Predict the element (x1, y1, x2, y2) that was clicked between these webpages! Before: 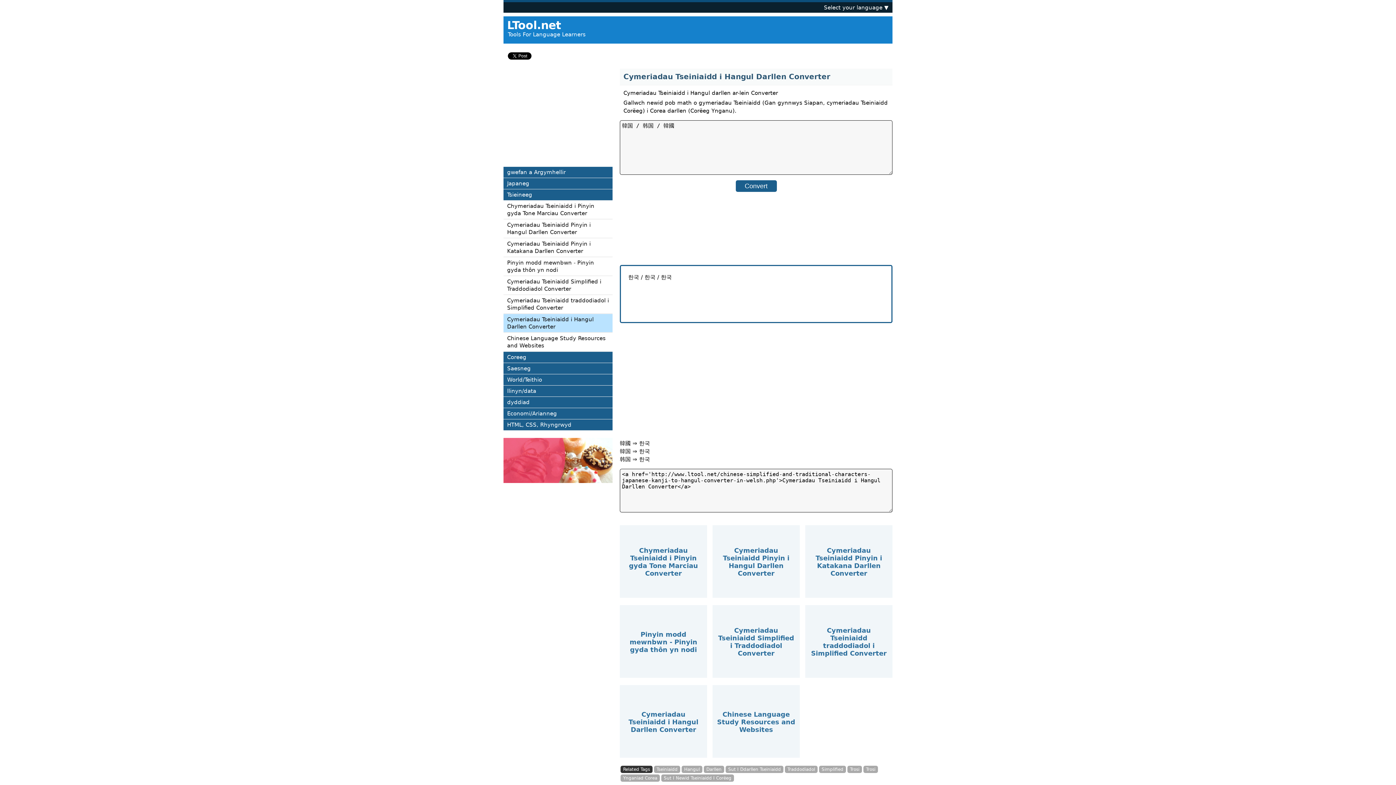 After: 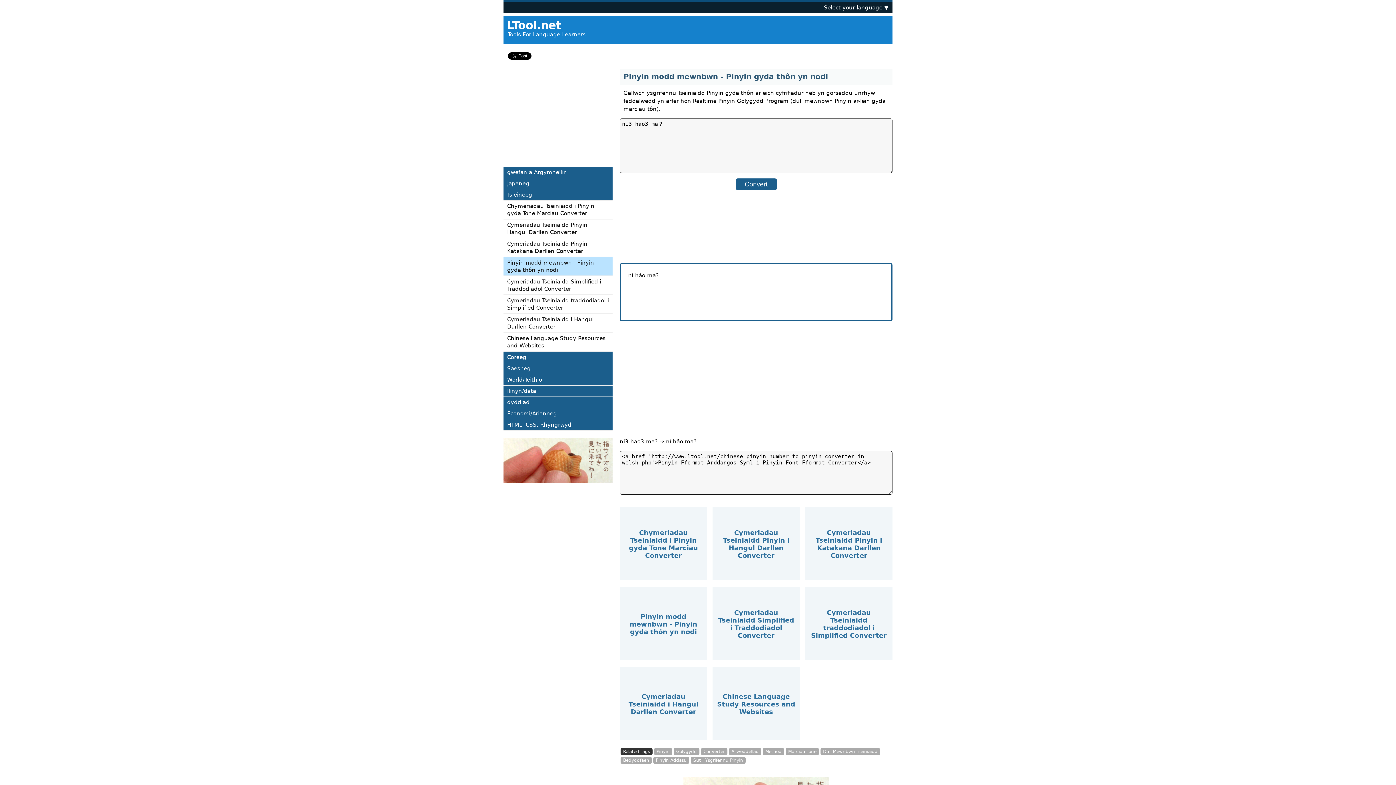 Action: bbox: (503, 257, 612, 276) label: Pinyin modd mewnbwn - Pinyin gyda thôn yn nodi